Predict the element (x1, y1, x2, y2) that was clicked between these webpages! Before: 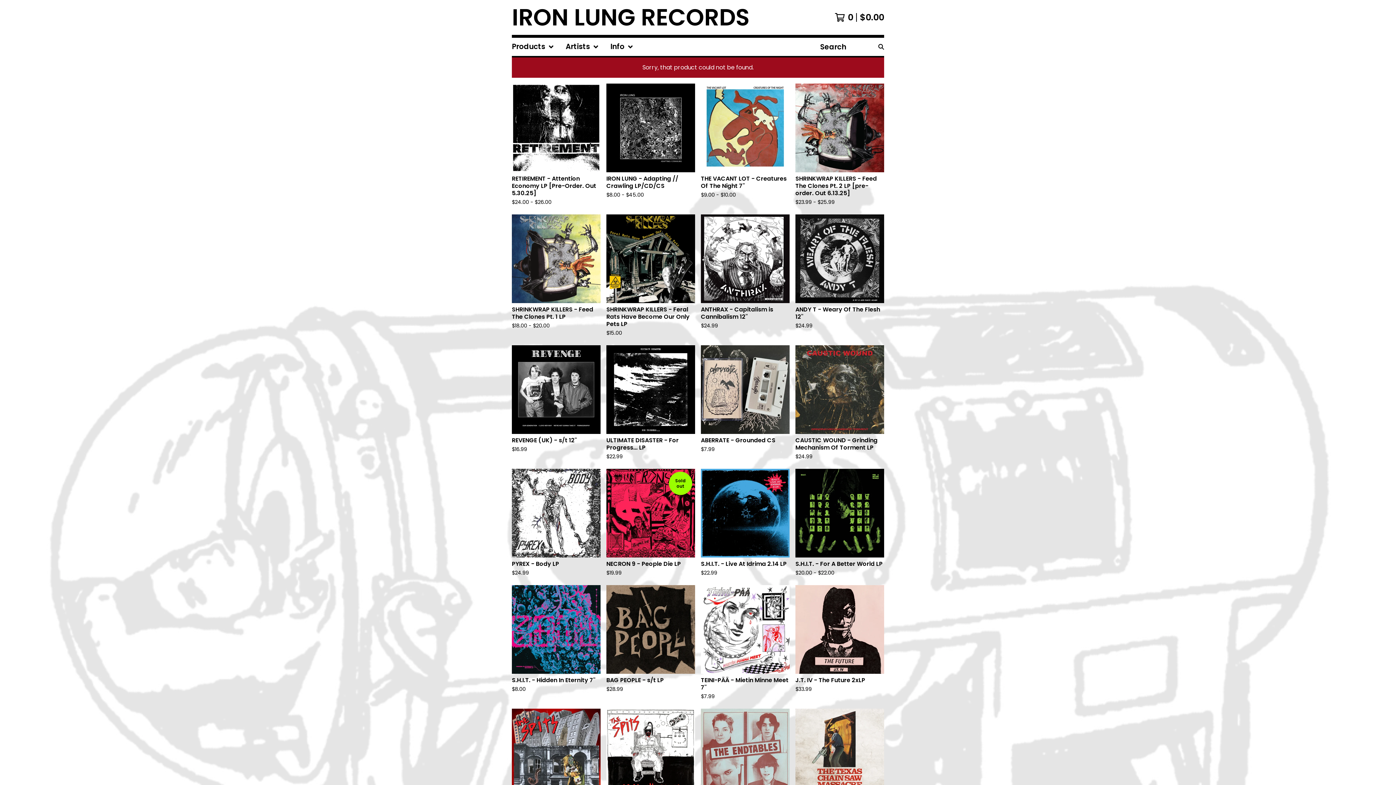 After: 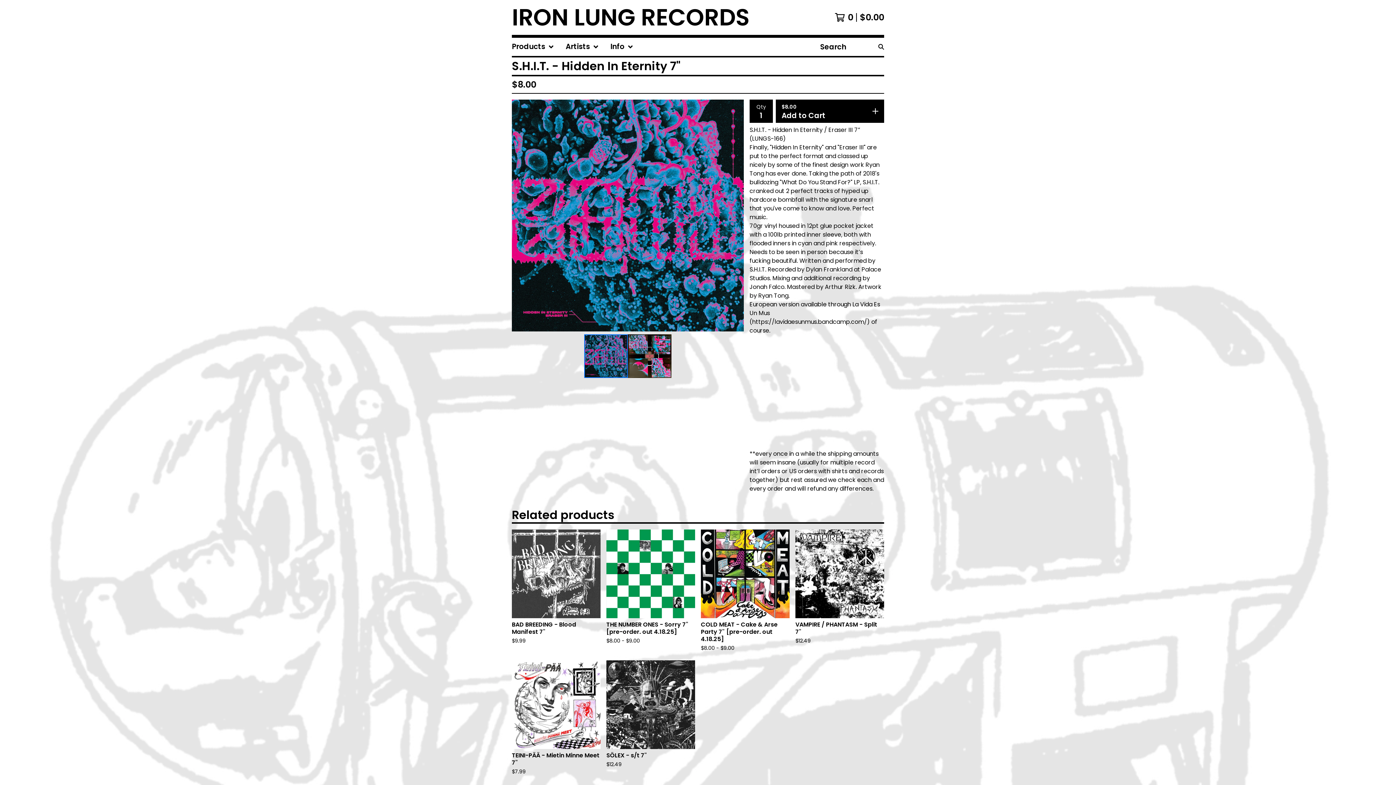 Action: label: S.H.I.T. - Hidden In Eternity 7"
$8.00 bbox: (509, 582, 603, 706)